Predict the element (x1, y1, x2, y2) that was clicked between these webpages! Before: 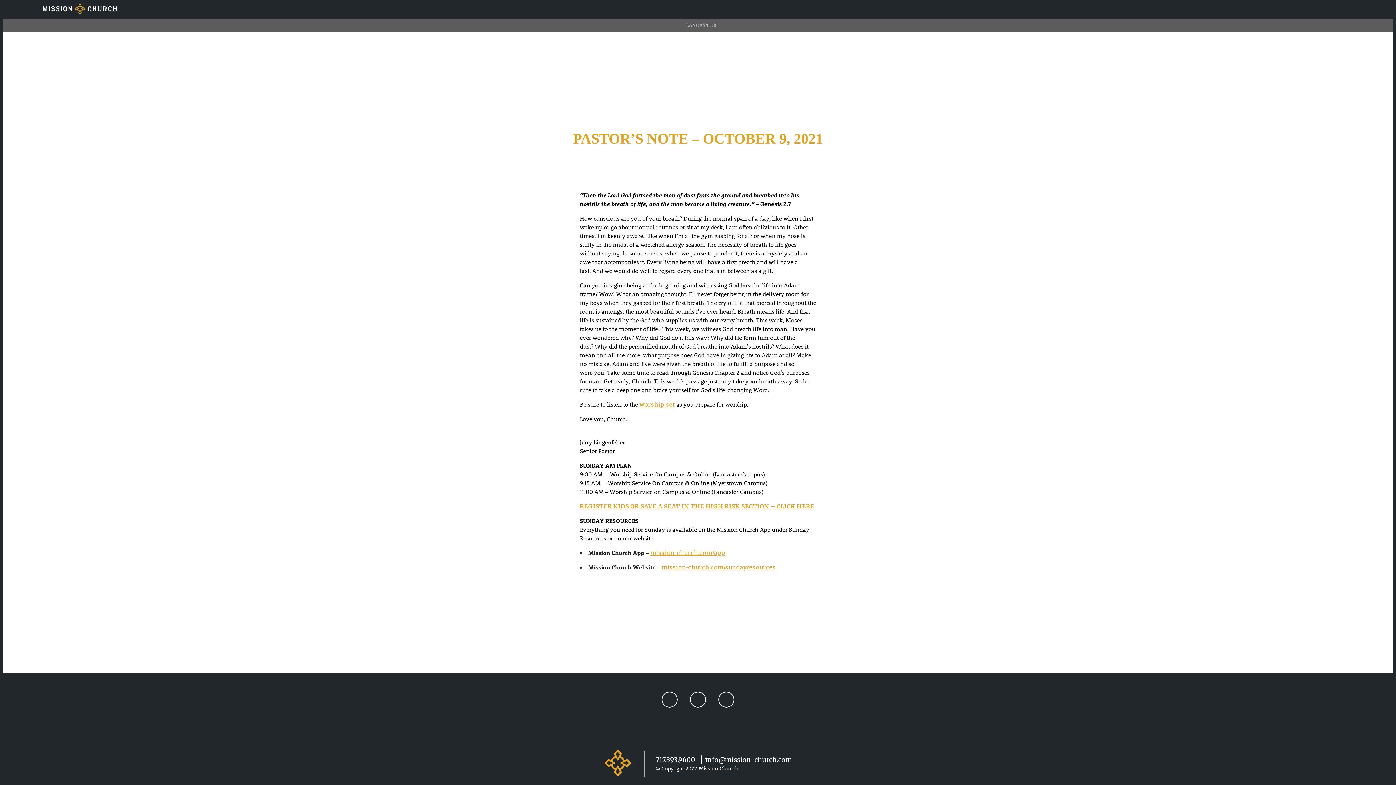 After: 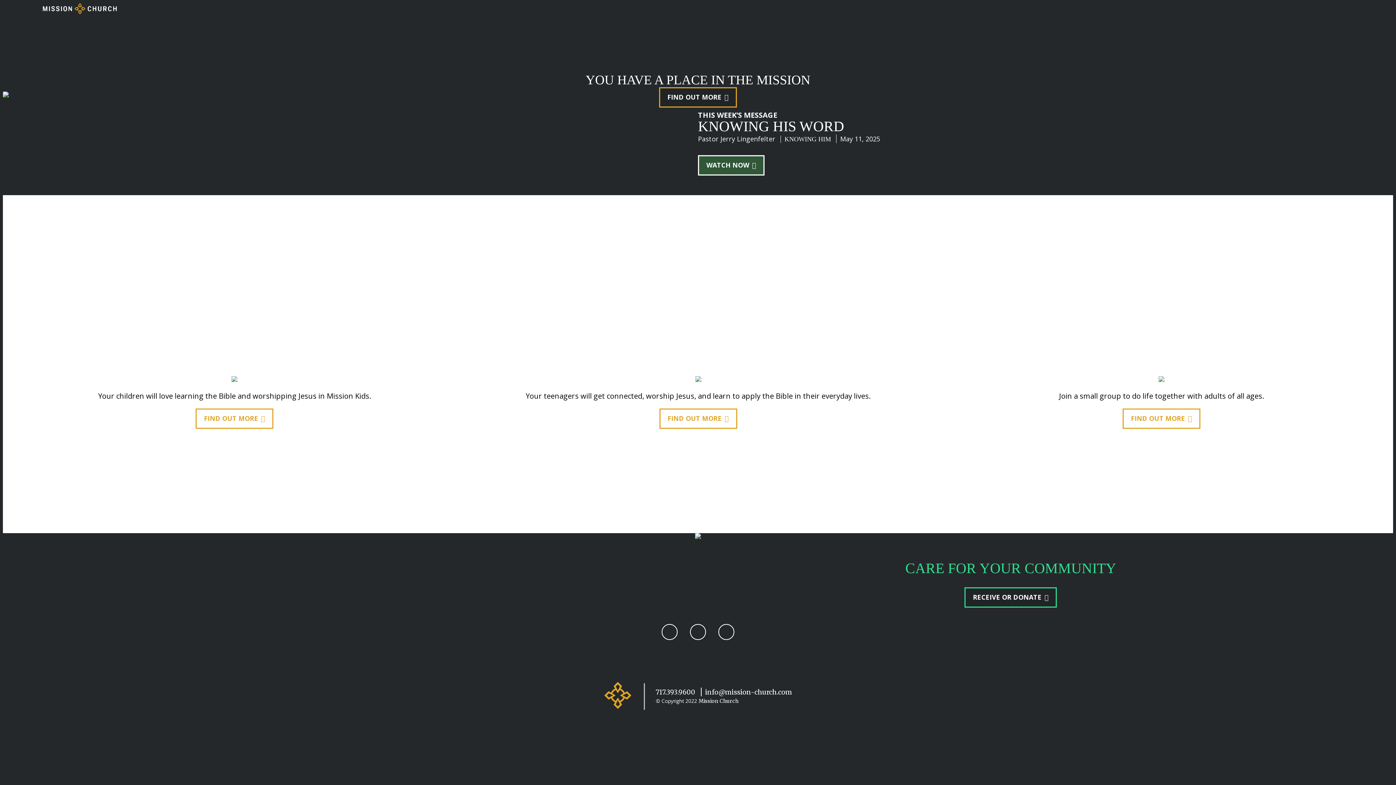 Action: bbox: (604, 760, 631, 767)